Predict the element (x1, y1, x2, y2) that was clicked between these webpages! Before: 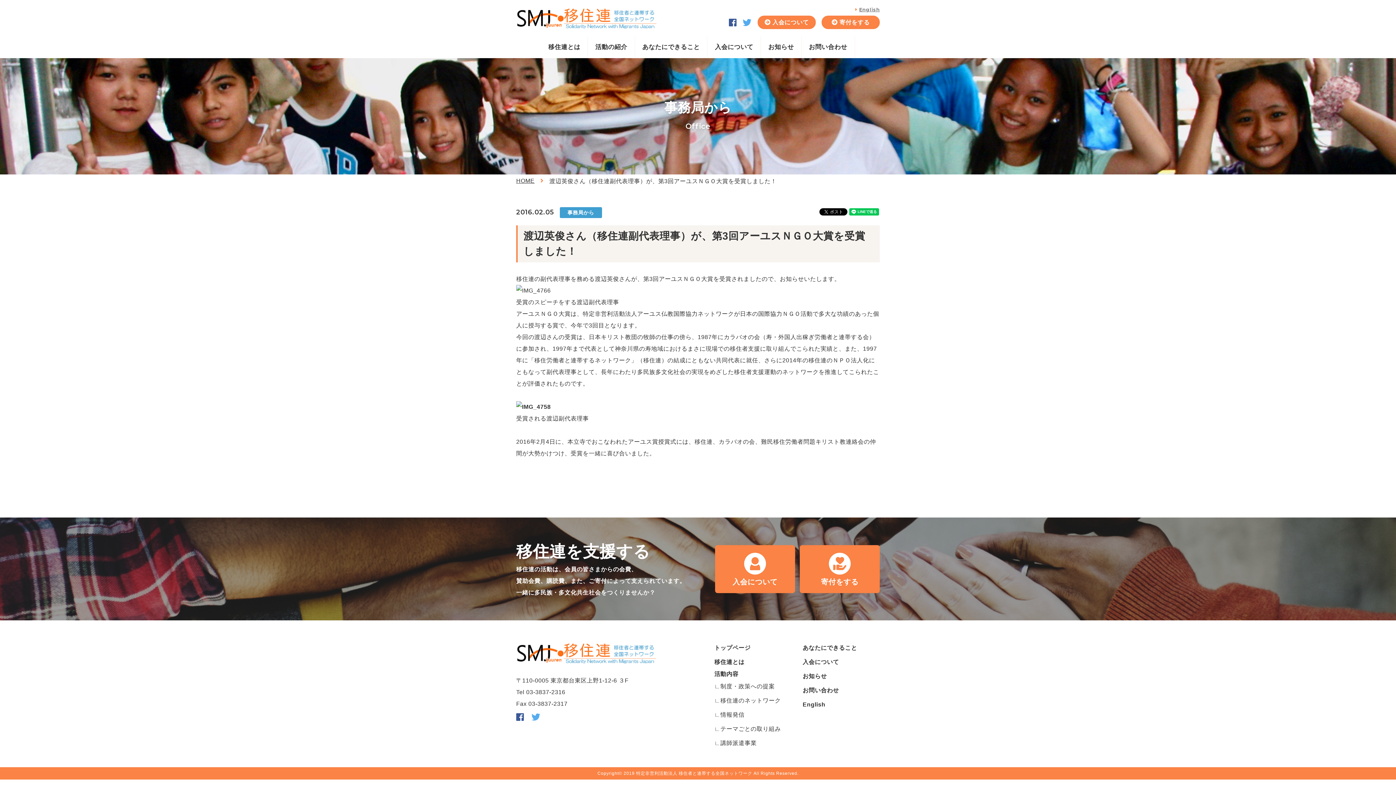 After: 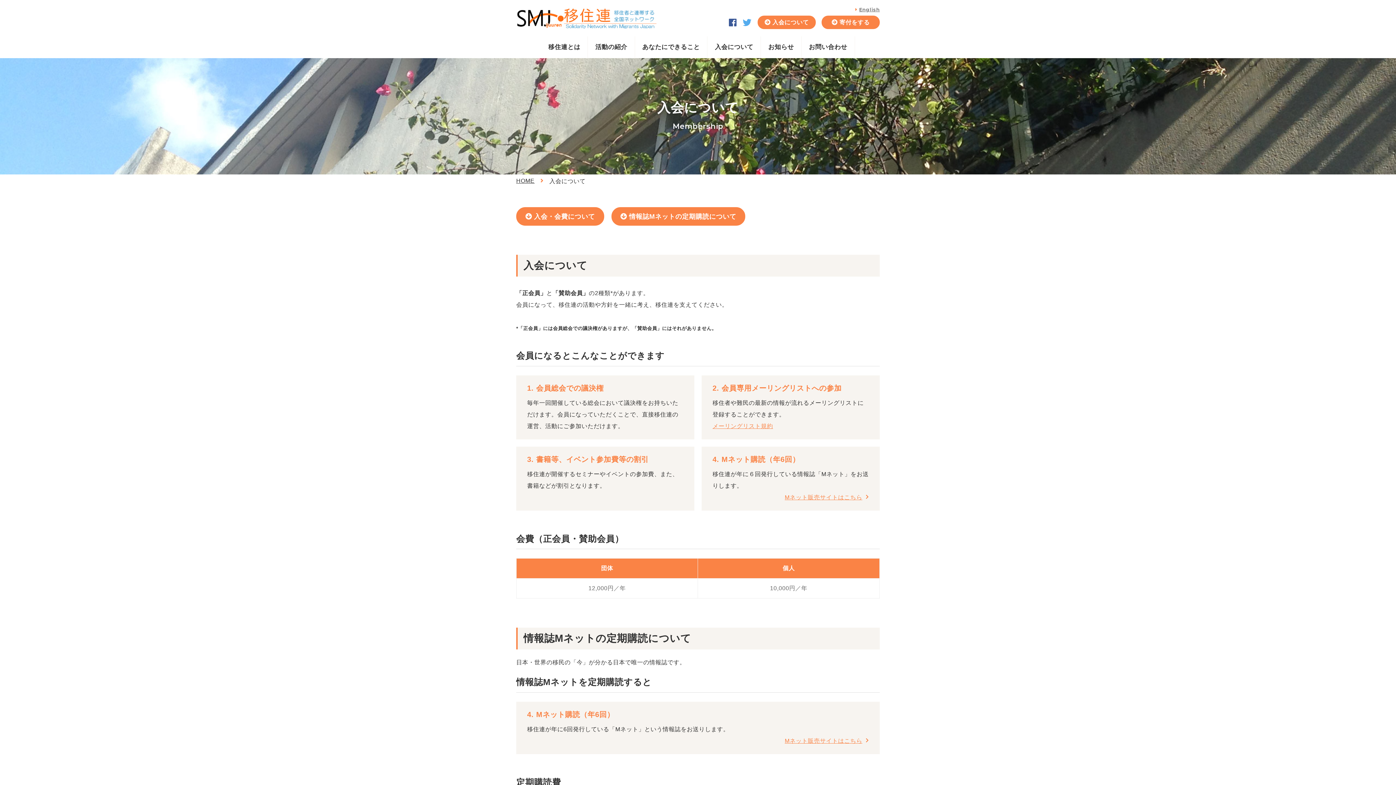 Action: bbox: (802, 656, 839, 668) label: 入会について